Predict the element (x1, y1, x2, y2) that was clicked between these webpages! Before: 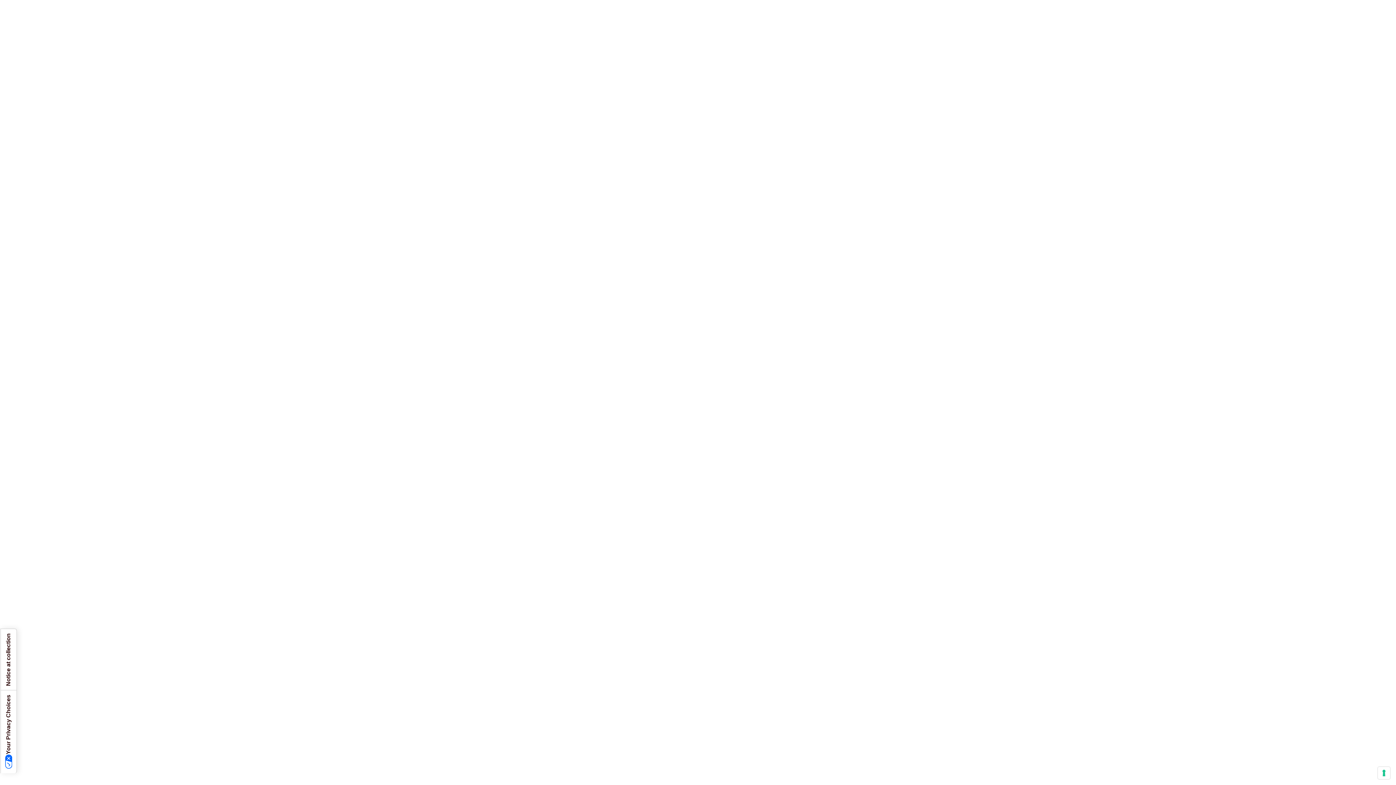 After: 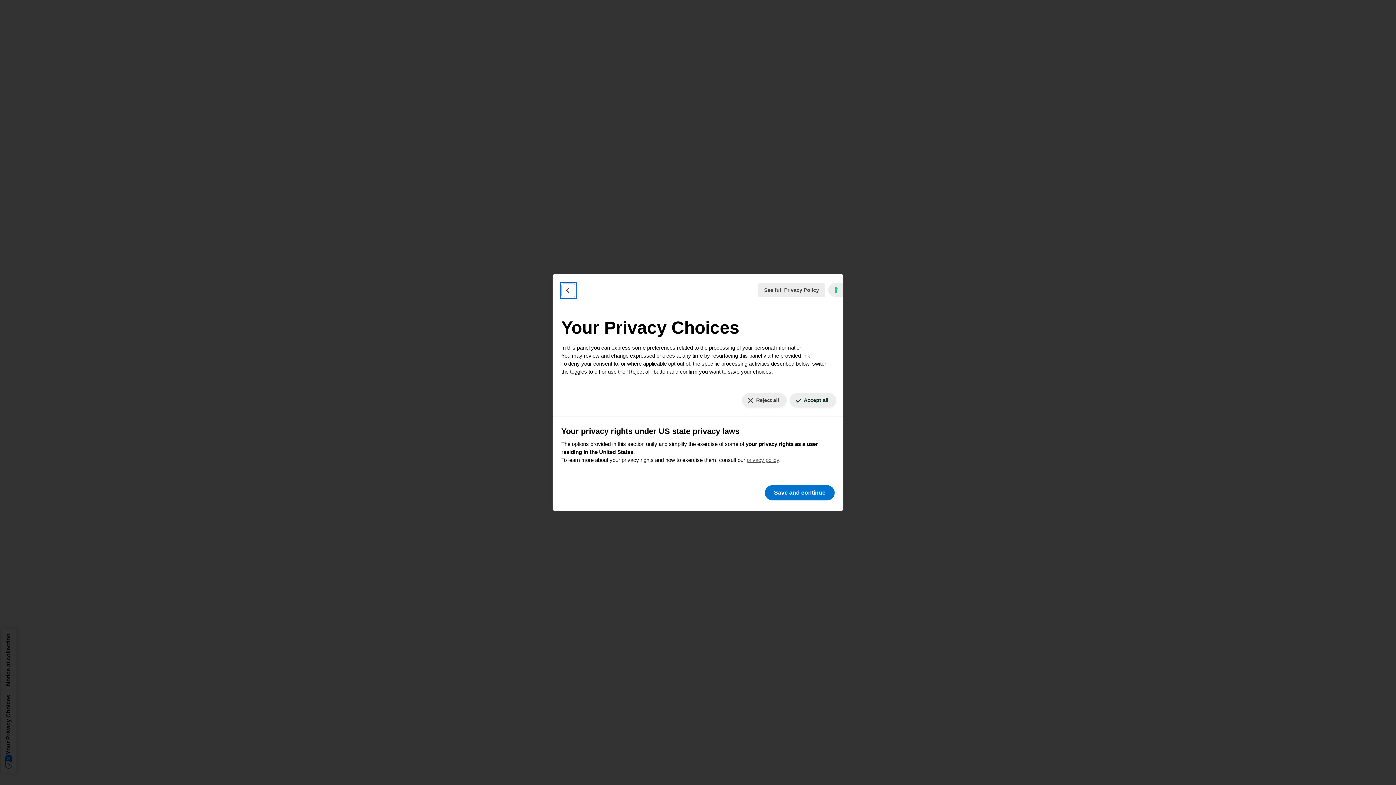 Action: label: Your consent preferences for tracking technologies bbox: (1378, 767, 1390, 779)